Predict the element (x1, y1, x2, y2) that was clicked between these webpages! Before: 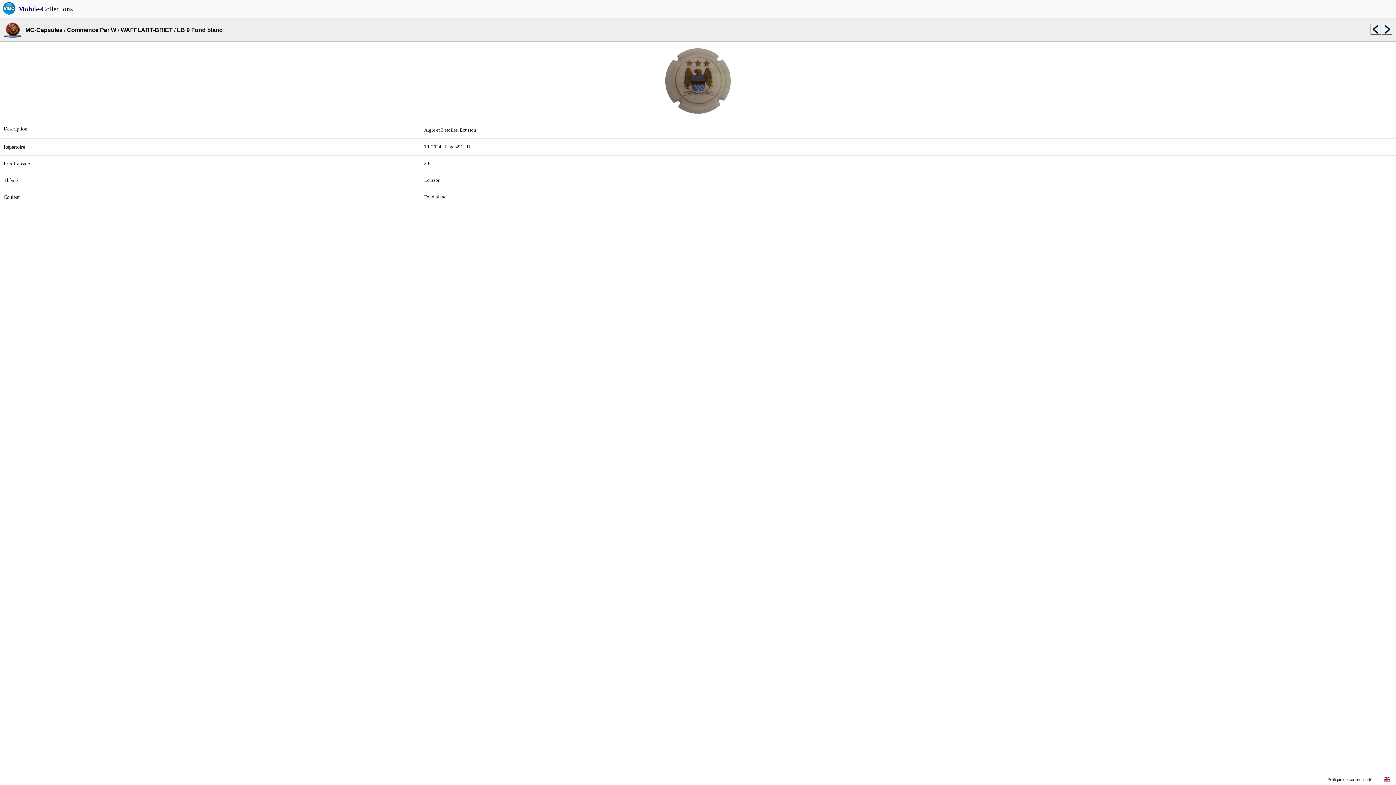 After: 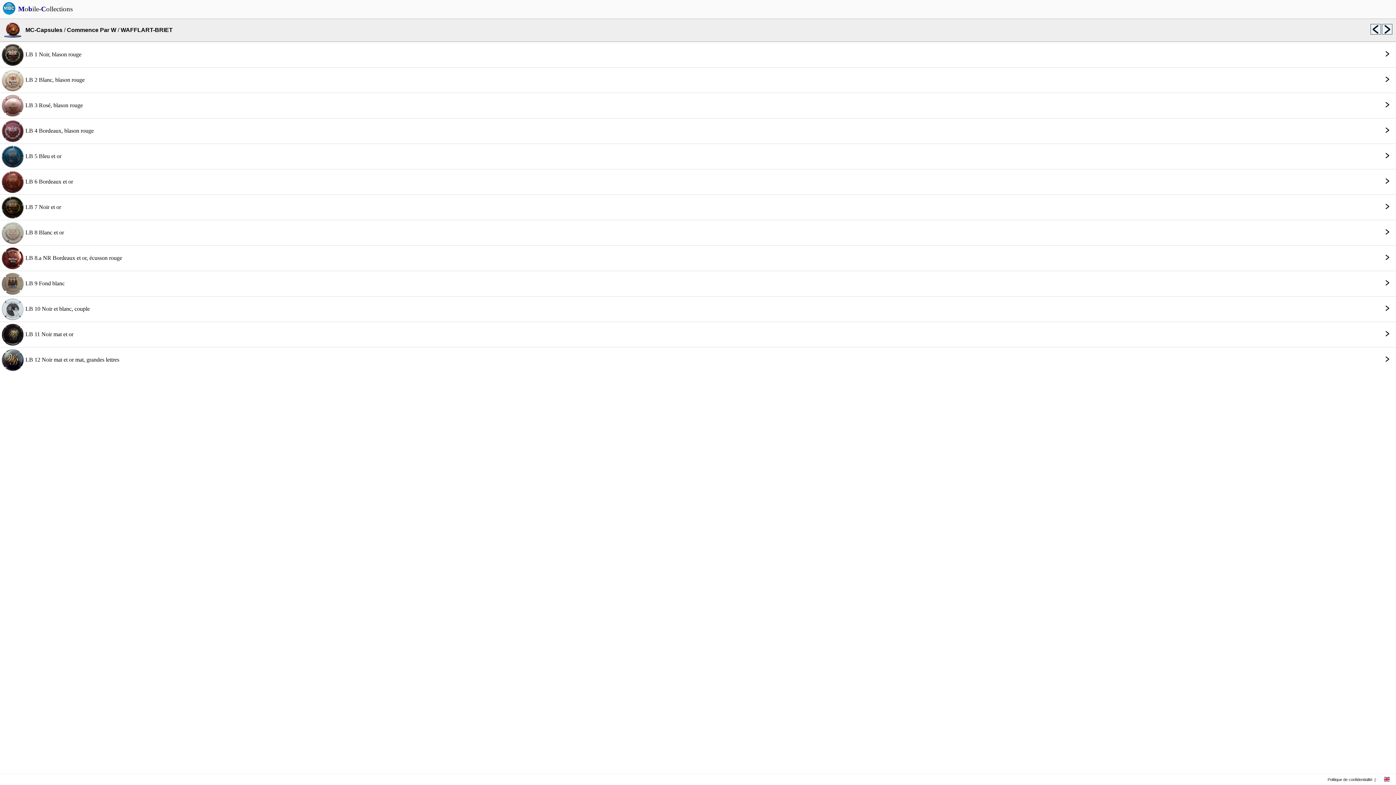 Action: bbox: (120, 26, 172, 33) label: WAFFLART-BRIET